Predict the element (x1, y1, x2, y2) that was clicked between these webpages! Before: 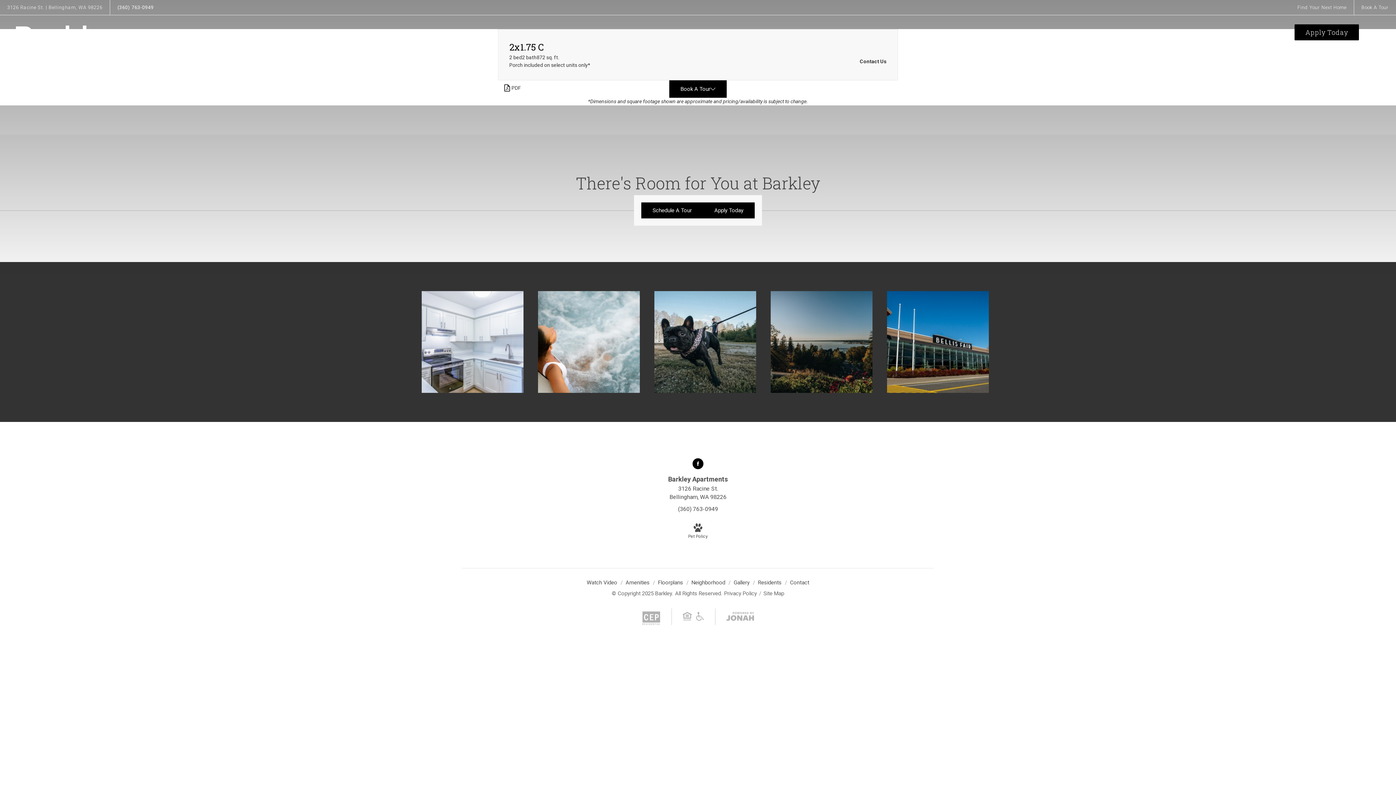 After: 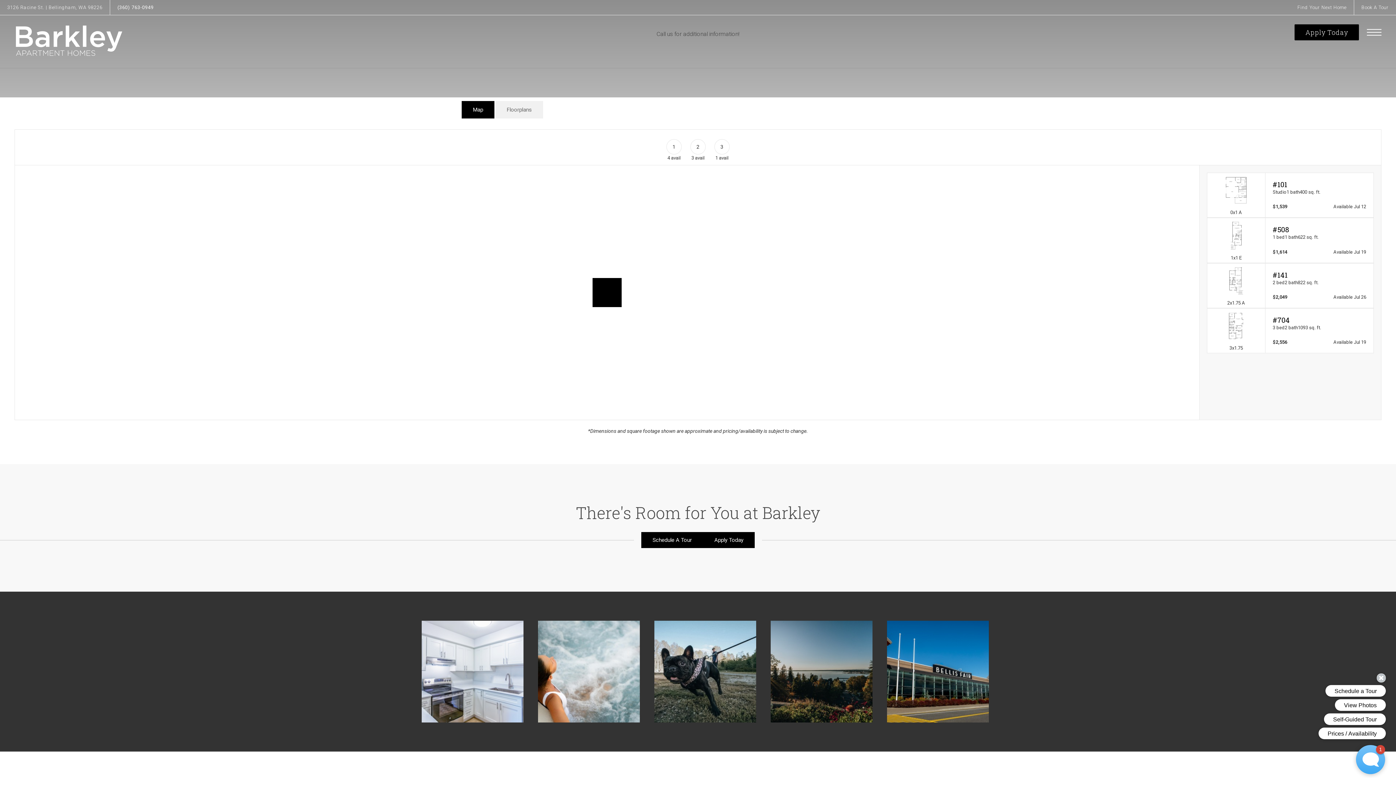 Action: bbox: (658, 579, 684, 586) label: Floorplans 